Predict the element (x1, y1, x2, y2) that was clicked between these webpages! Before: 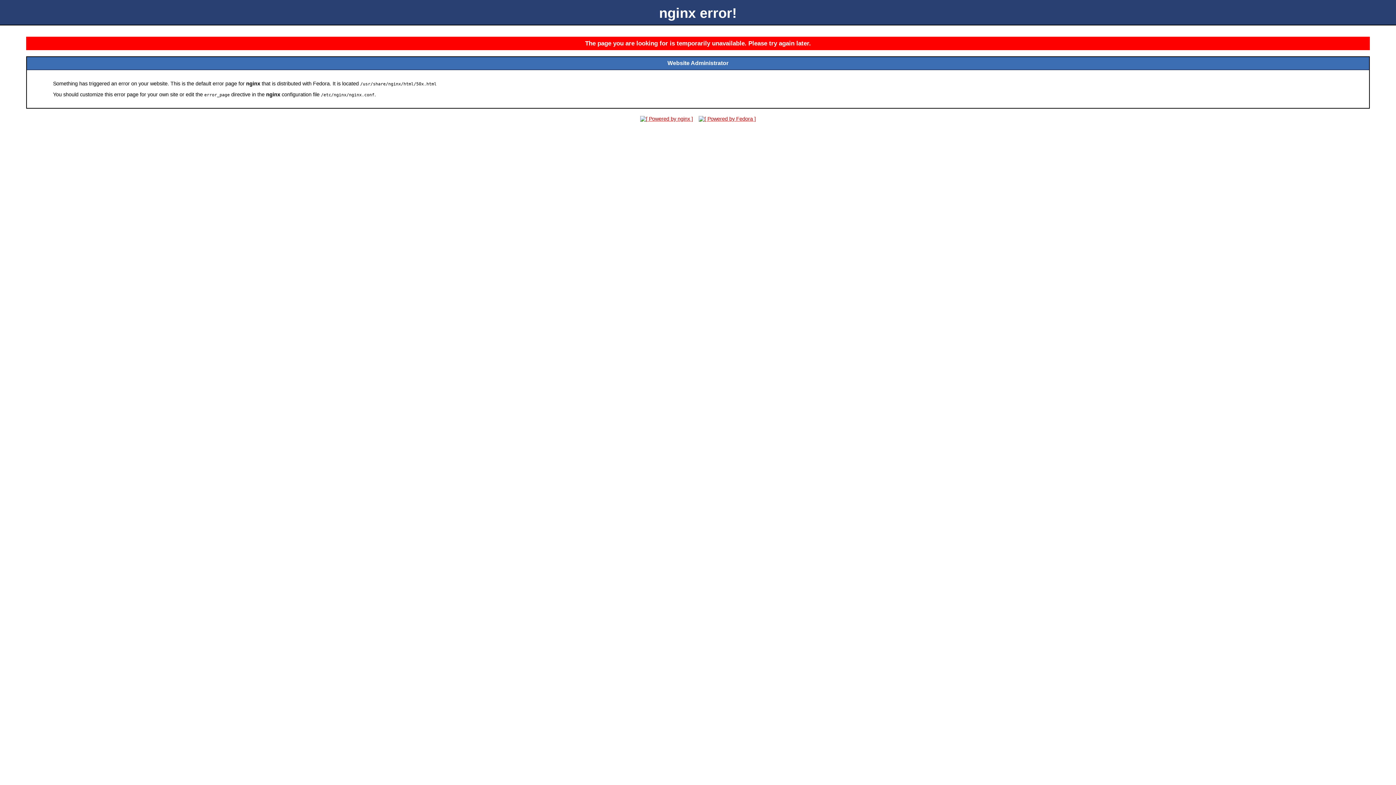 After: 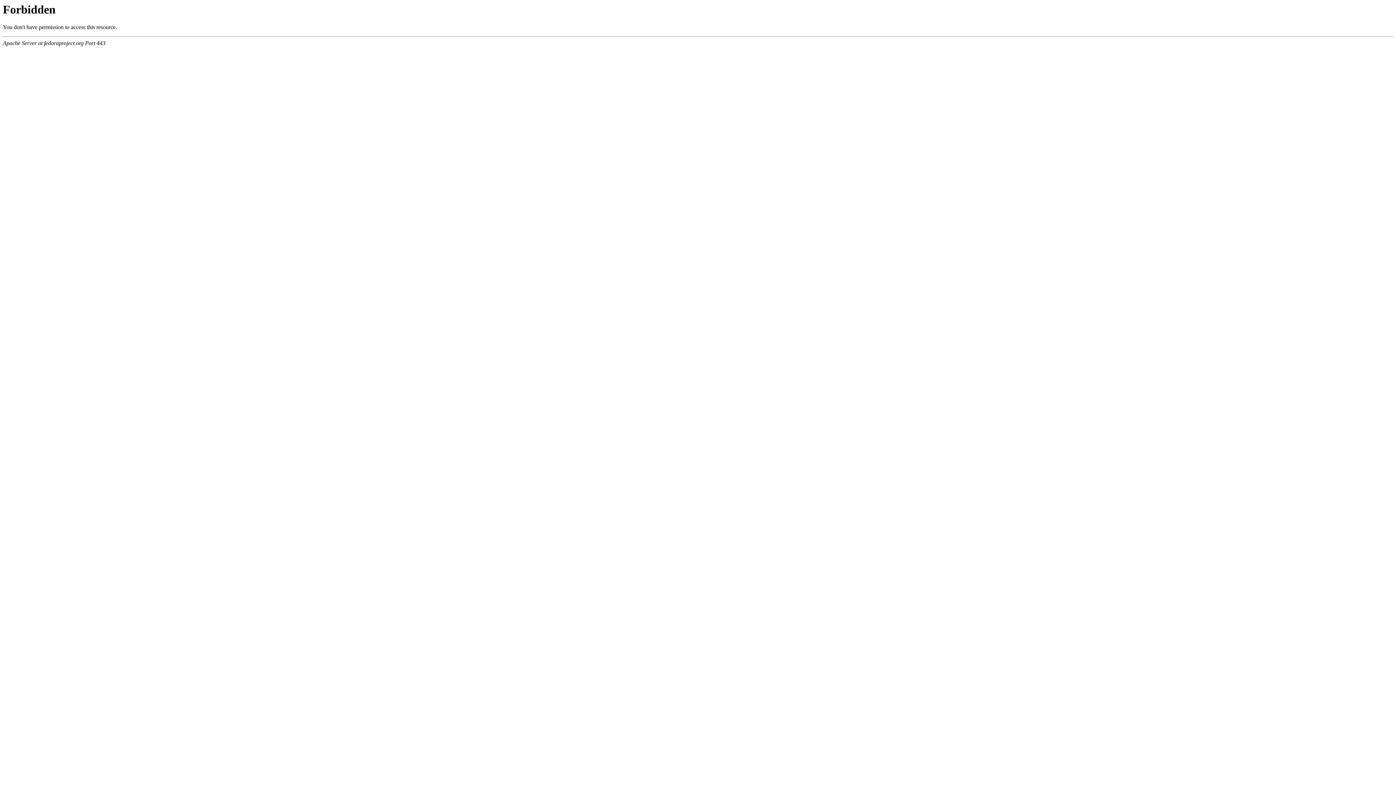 Action: bbox: (696, 116, 758, 121)